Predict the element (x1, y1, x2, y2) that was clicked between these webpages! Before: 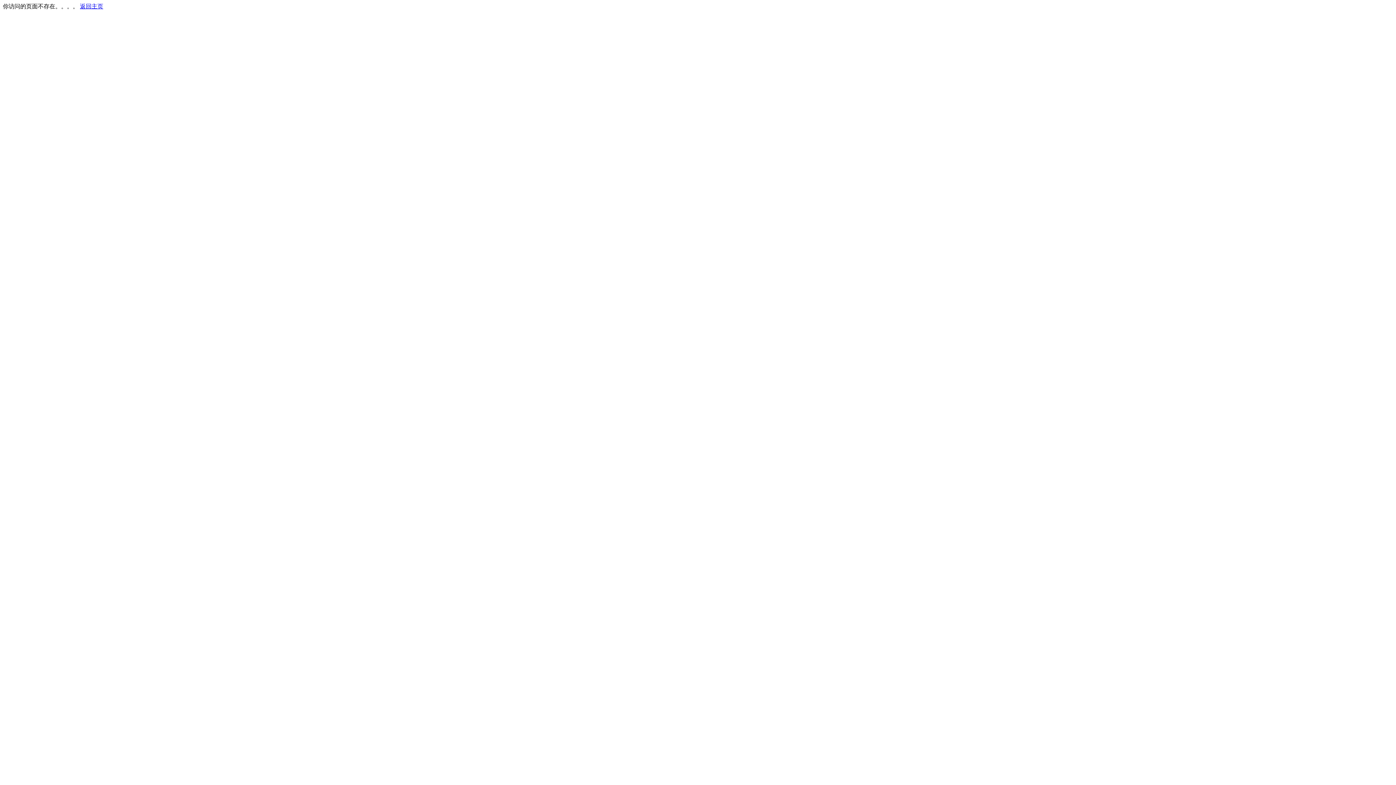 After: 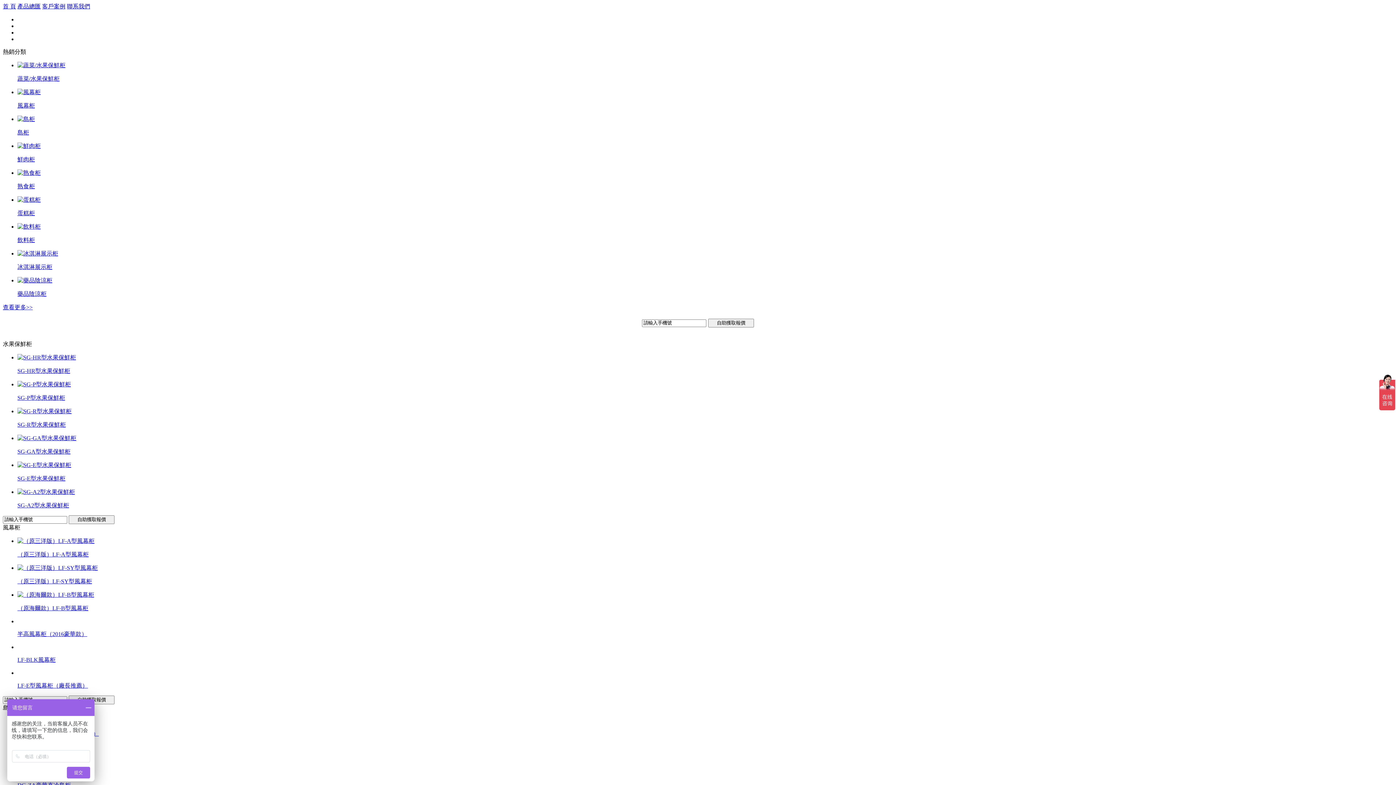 Action: label: 返回主页 bbox: (80, 3, 103, 9)